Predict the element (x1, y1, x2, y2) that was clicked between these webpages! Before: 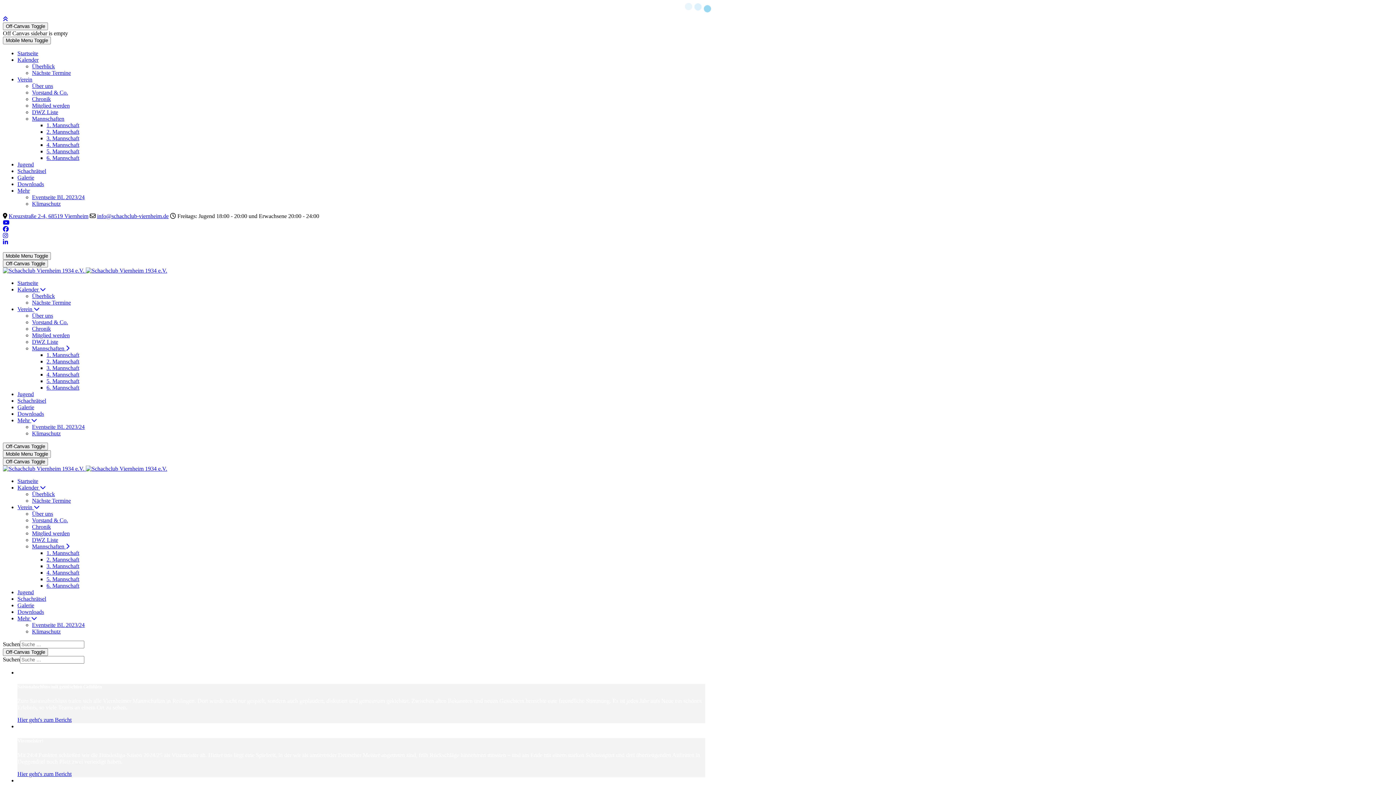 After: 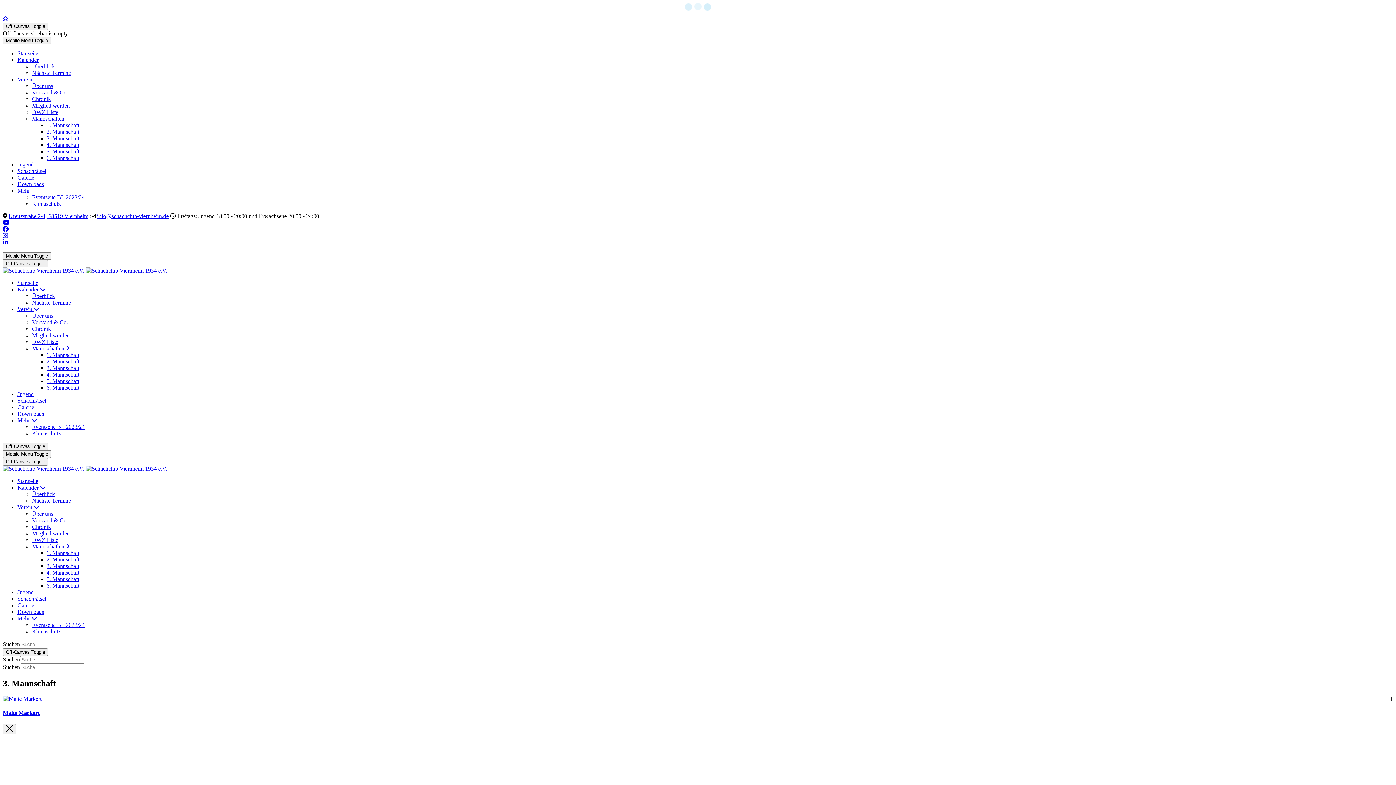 Action: label: 3. Mannschaft bbox: (46, 365, 79, 371)